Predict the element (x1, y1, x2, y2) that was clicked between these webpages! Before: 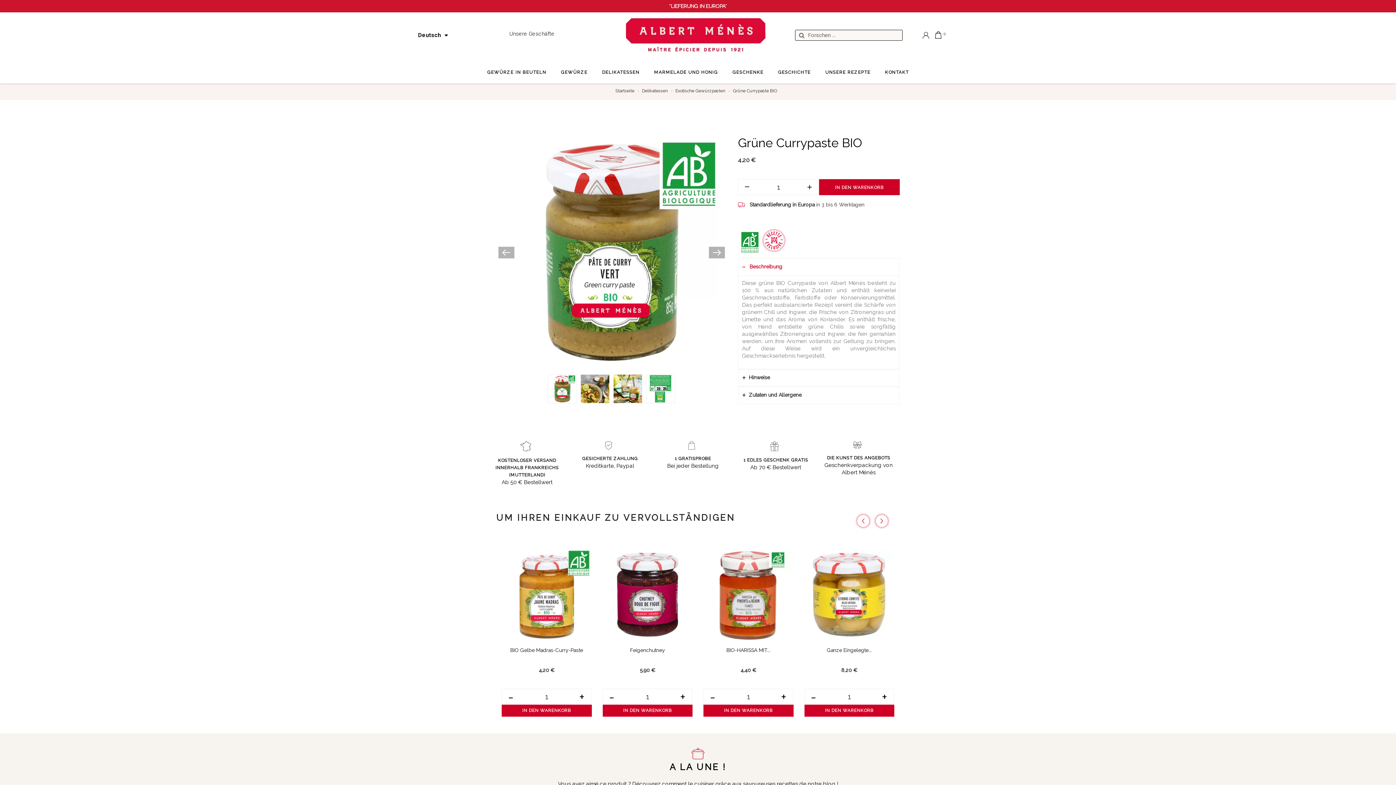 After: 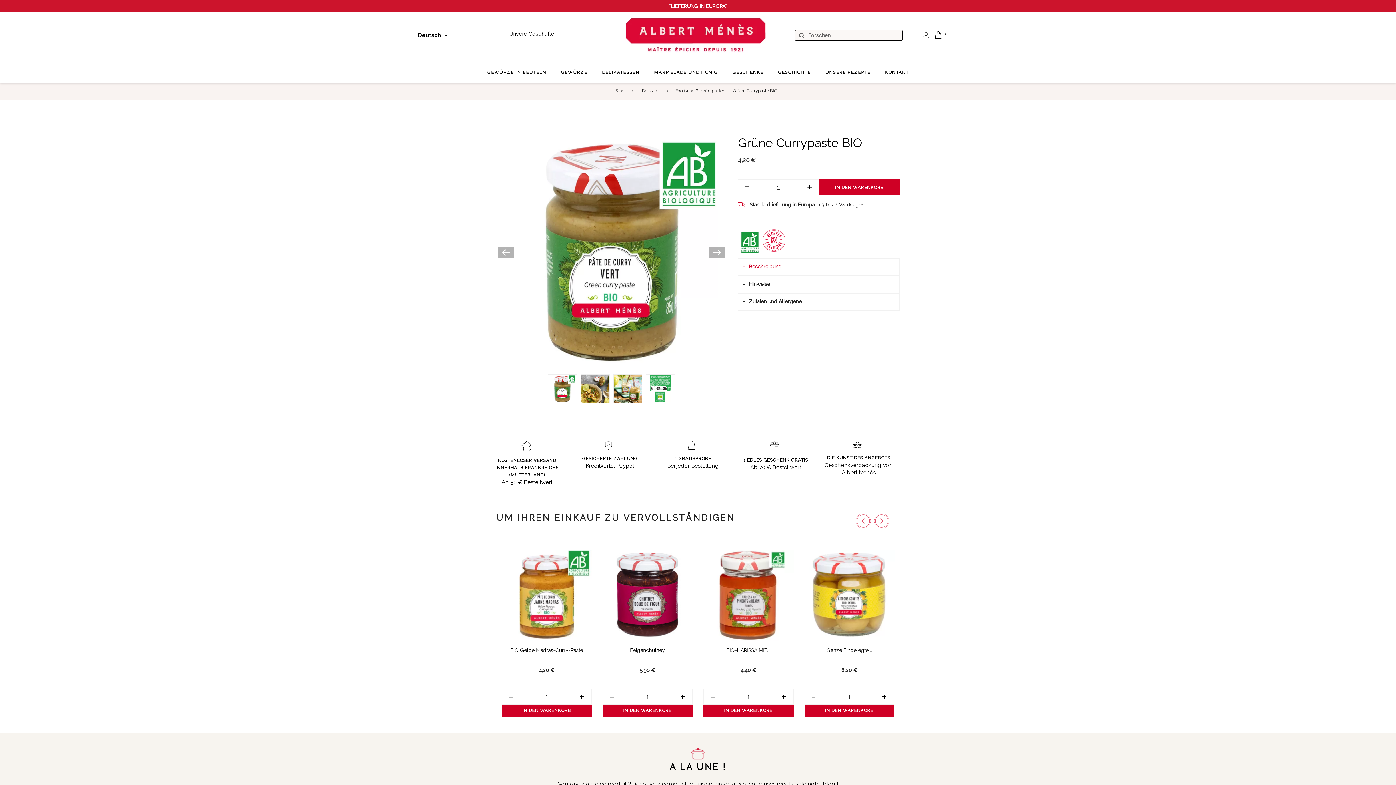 Action: label:  Beschreibung bbox: (742, 262, 895, 272)